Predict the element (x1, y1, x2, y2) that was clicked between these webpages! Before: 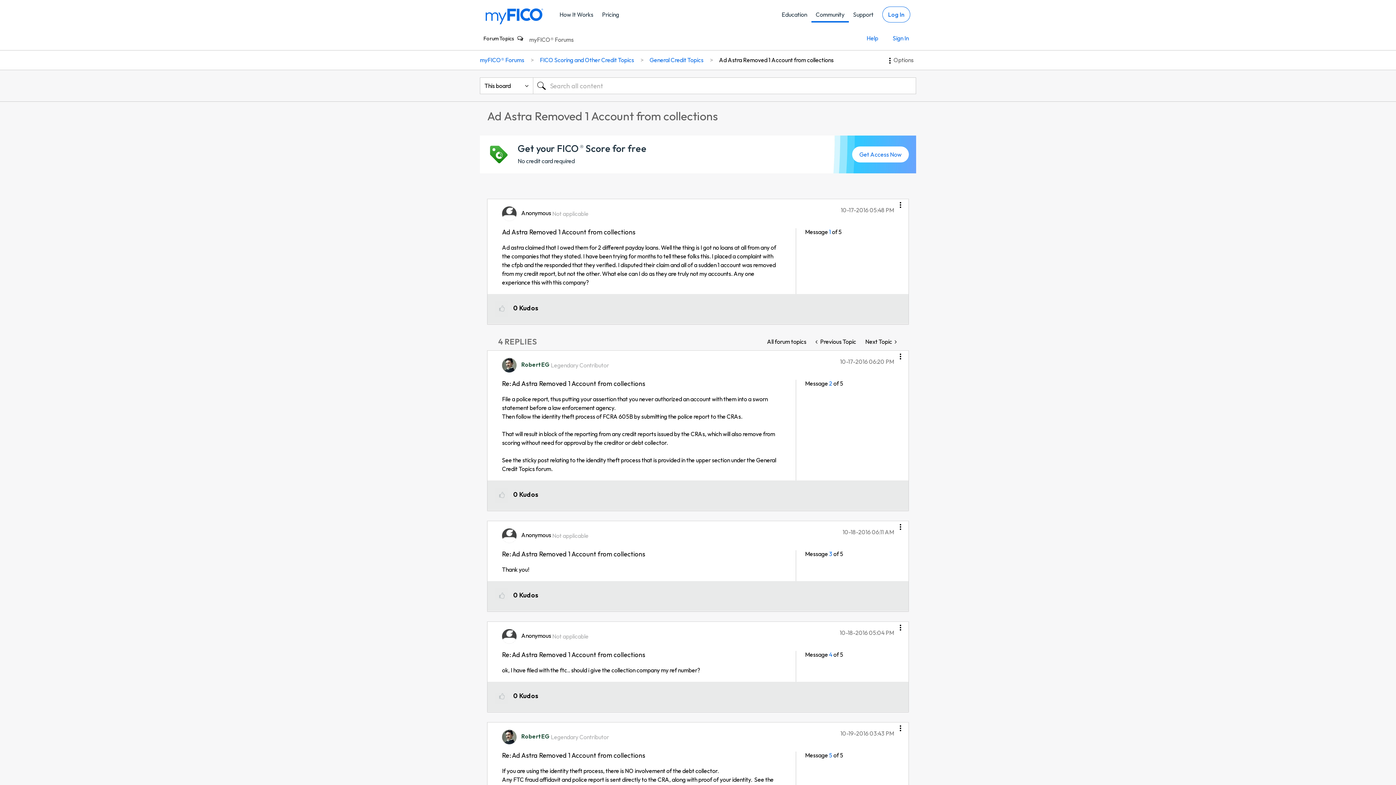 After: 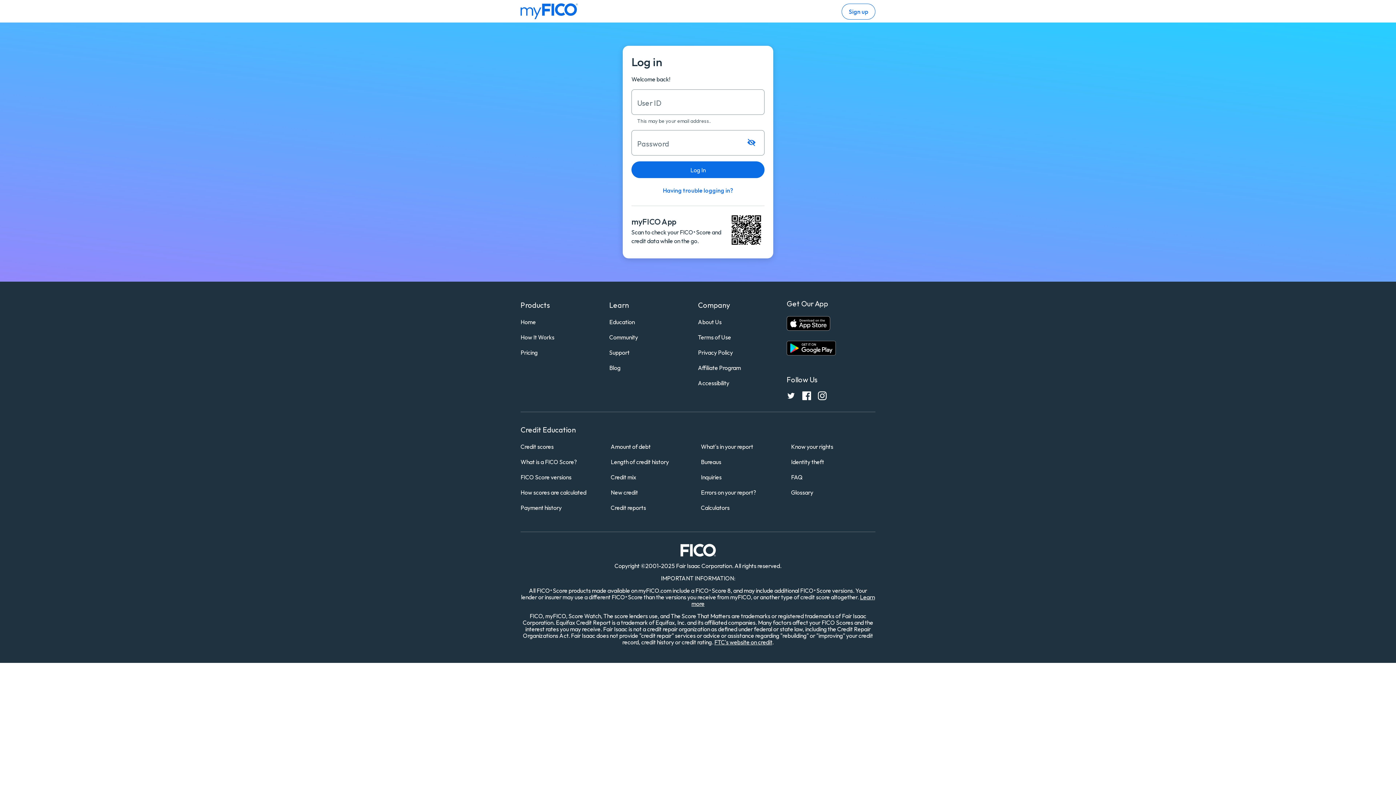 Action: bbox: (885, 29, 916, 47) label: Sign In